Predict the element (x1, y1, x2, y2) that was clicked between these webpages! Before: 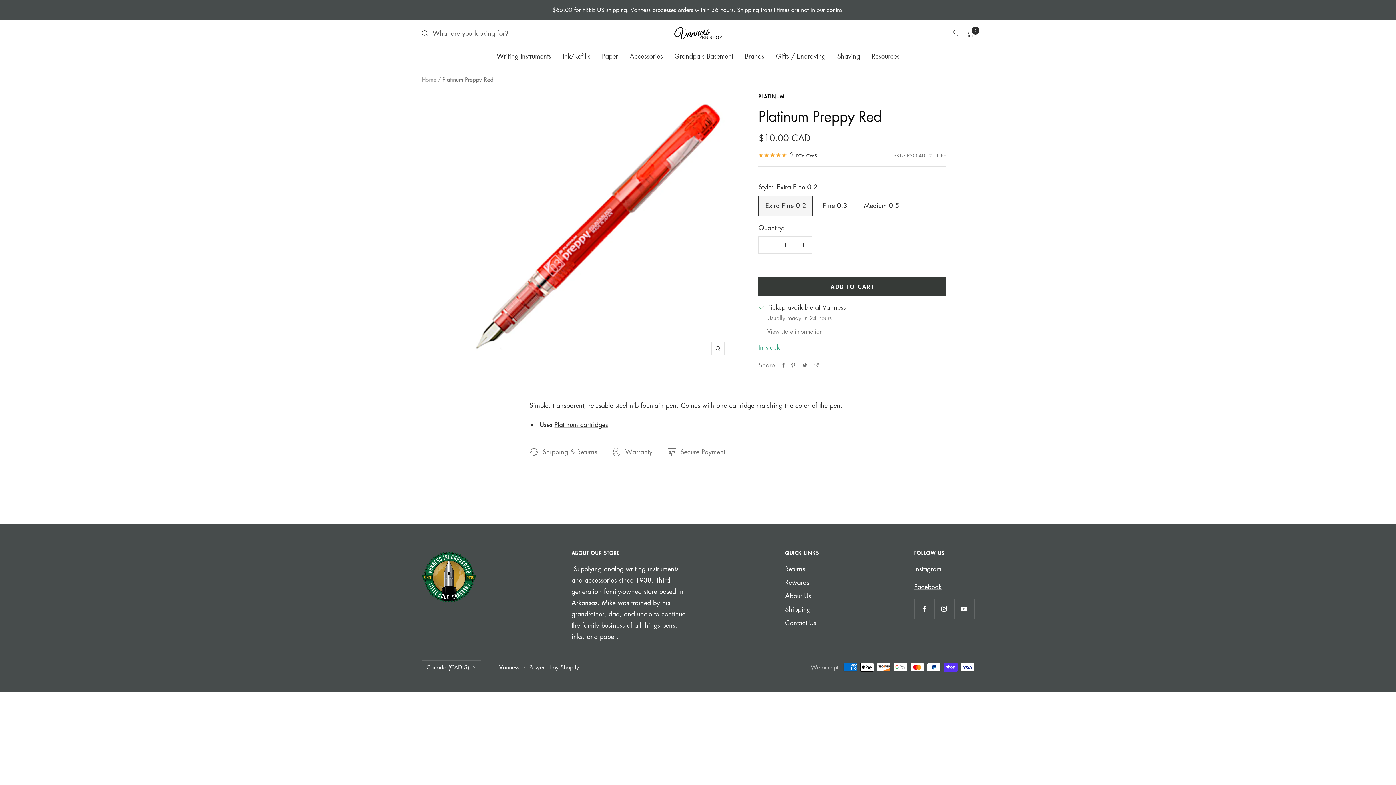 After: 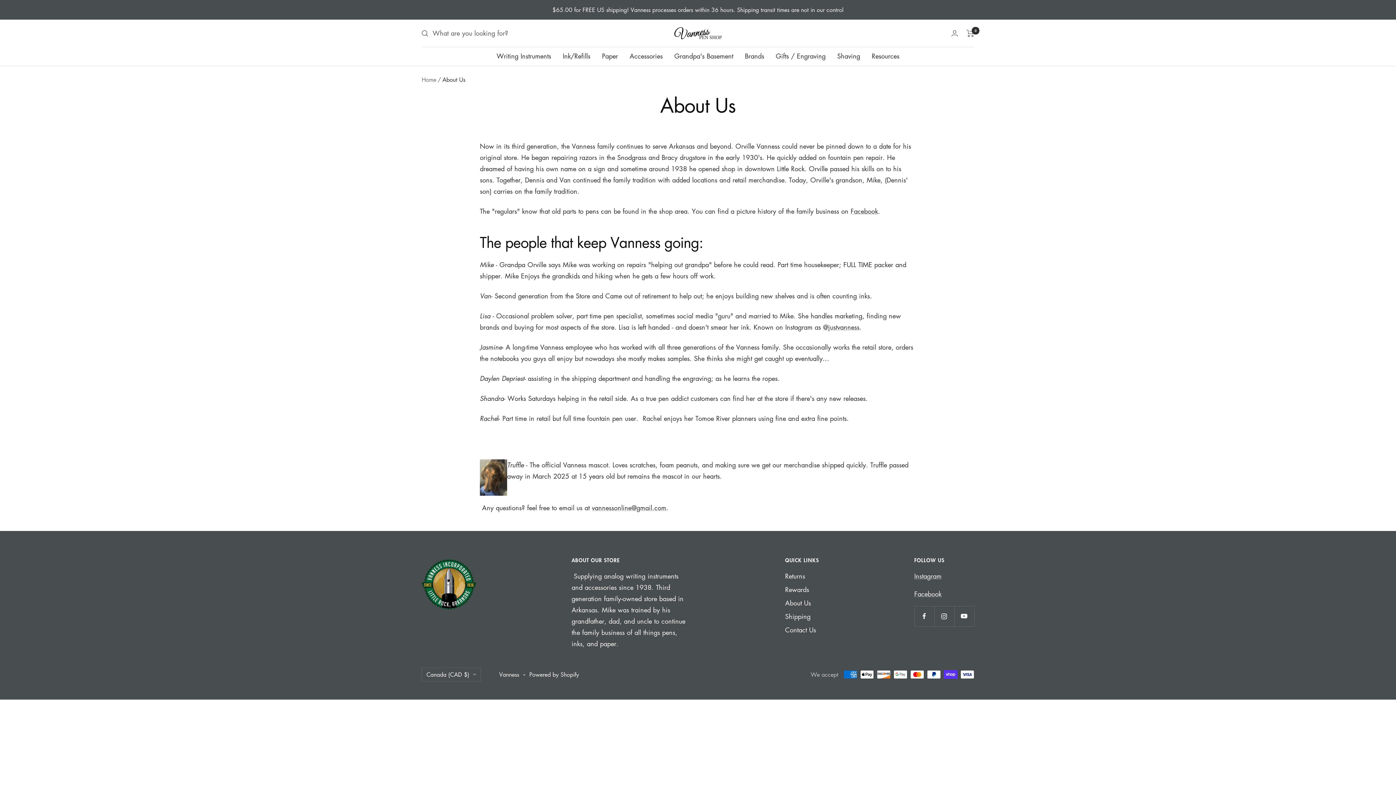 Action: label: About Us bbox: (785, 590, 811, 601)